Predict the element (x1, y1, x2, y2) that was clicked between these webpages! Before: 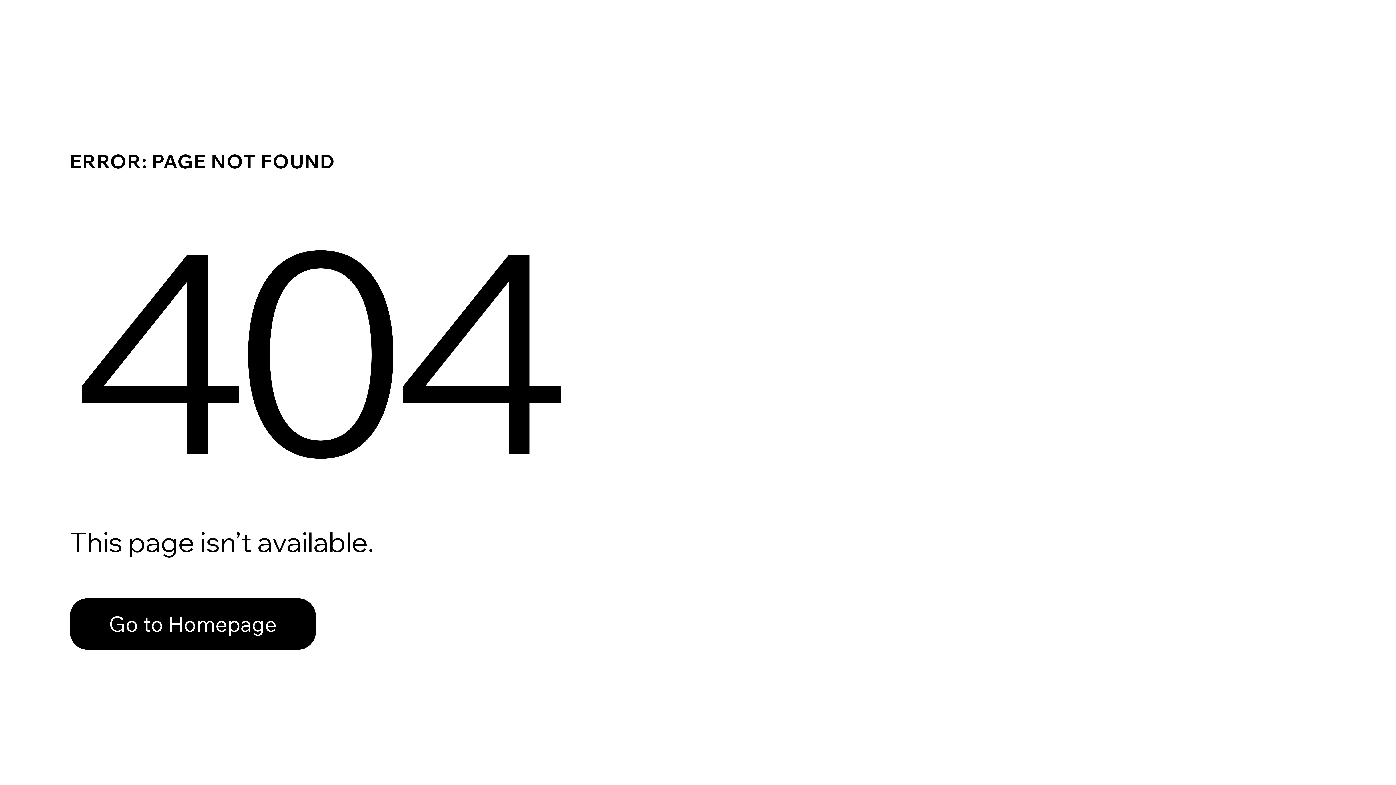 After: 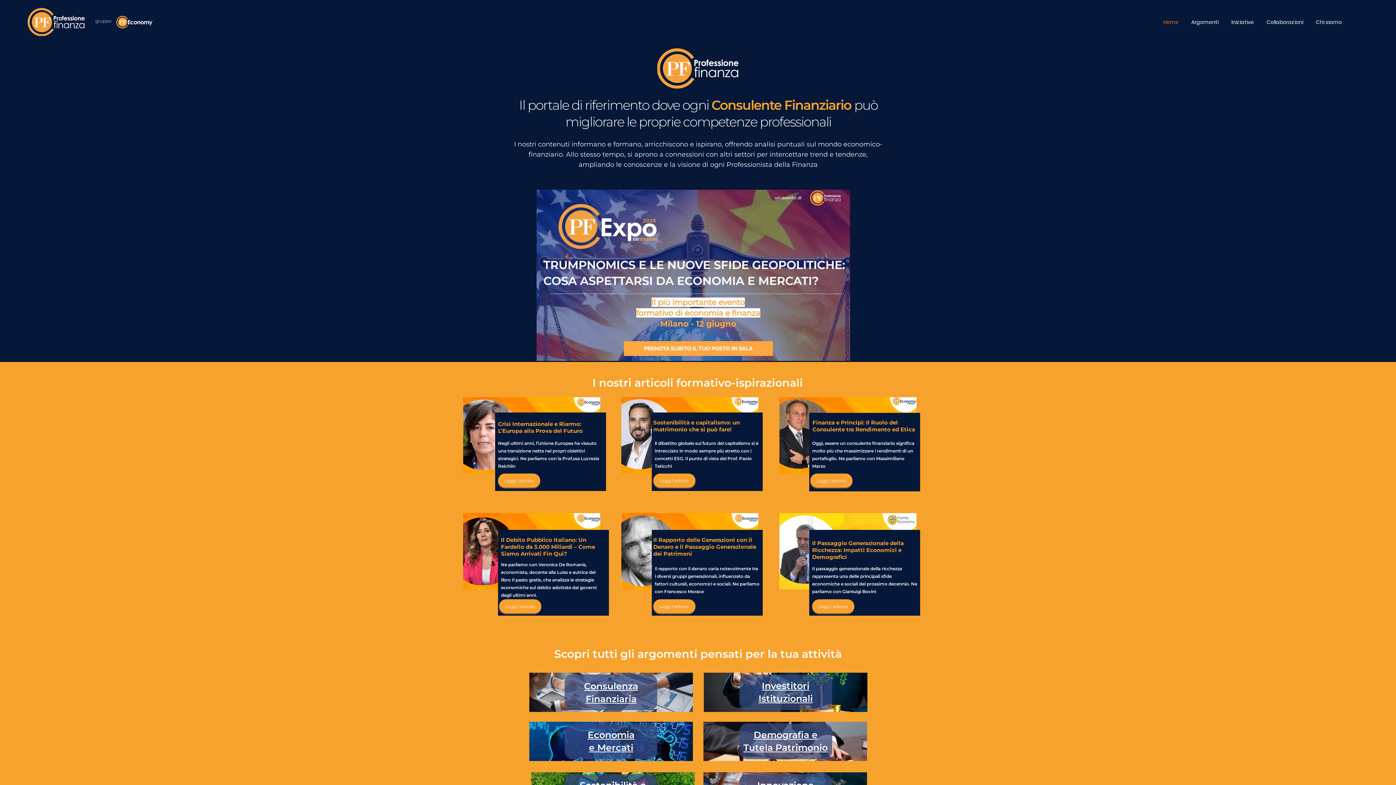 Action: bbox: (69, 582, 768, 659) label: Go to Homepage